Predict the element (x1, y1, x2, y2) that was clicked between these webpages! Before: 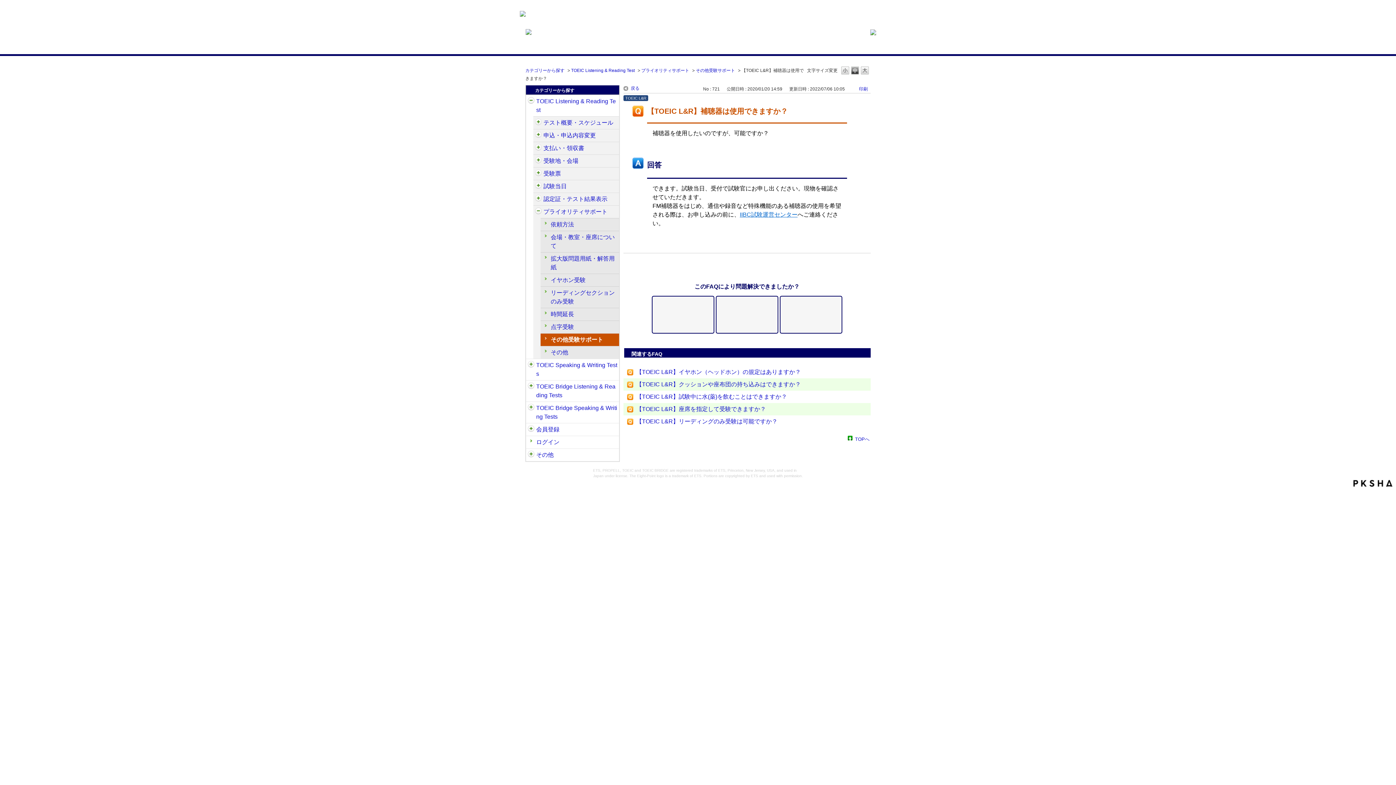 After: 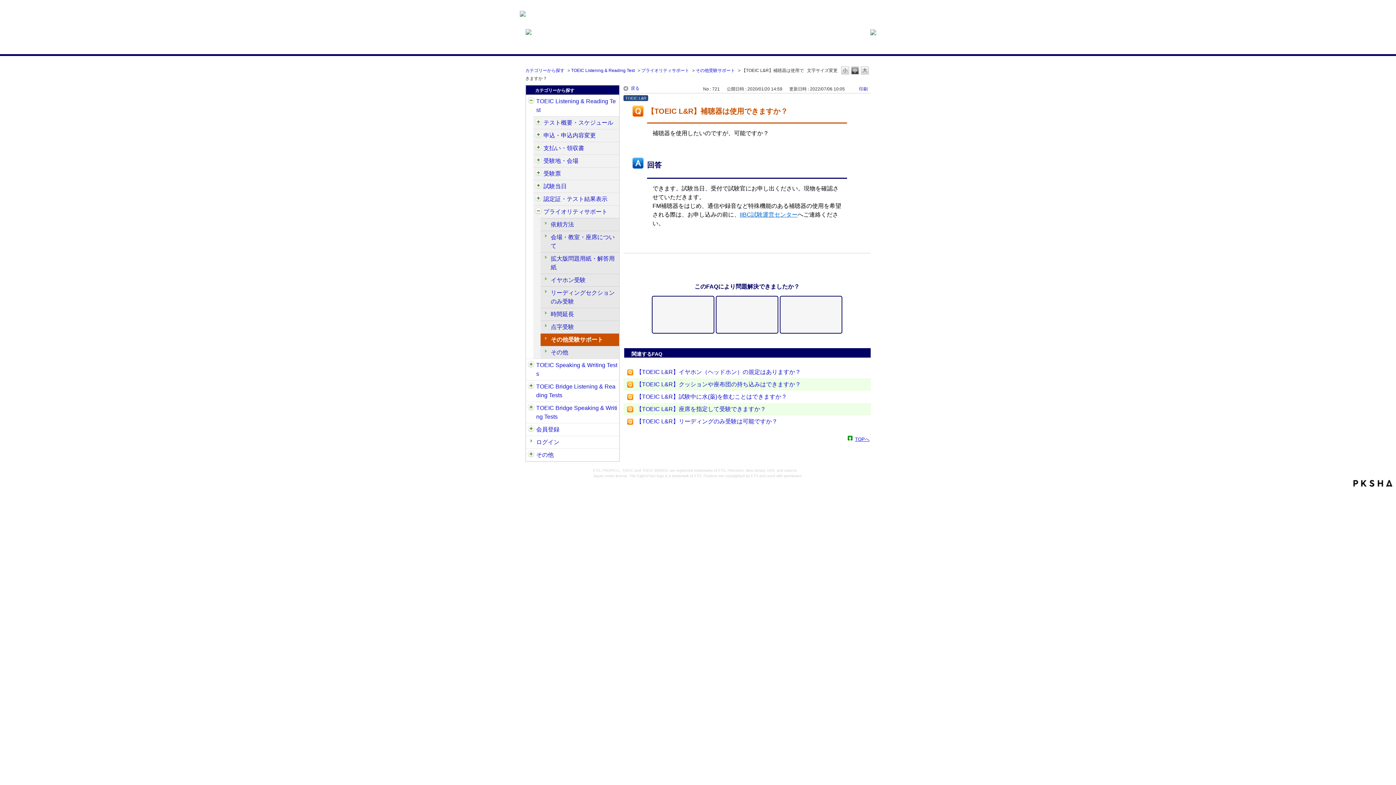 Action: label: TOPへ bbox: (848, 435, 870, 441)